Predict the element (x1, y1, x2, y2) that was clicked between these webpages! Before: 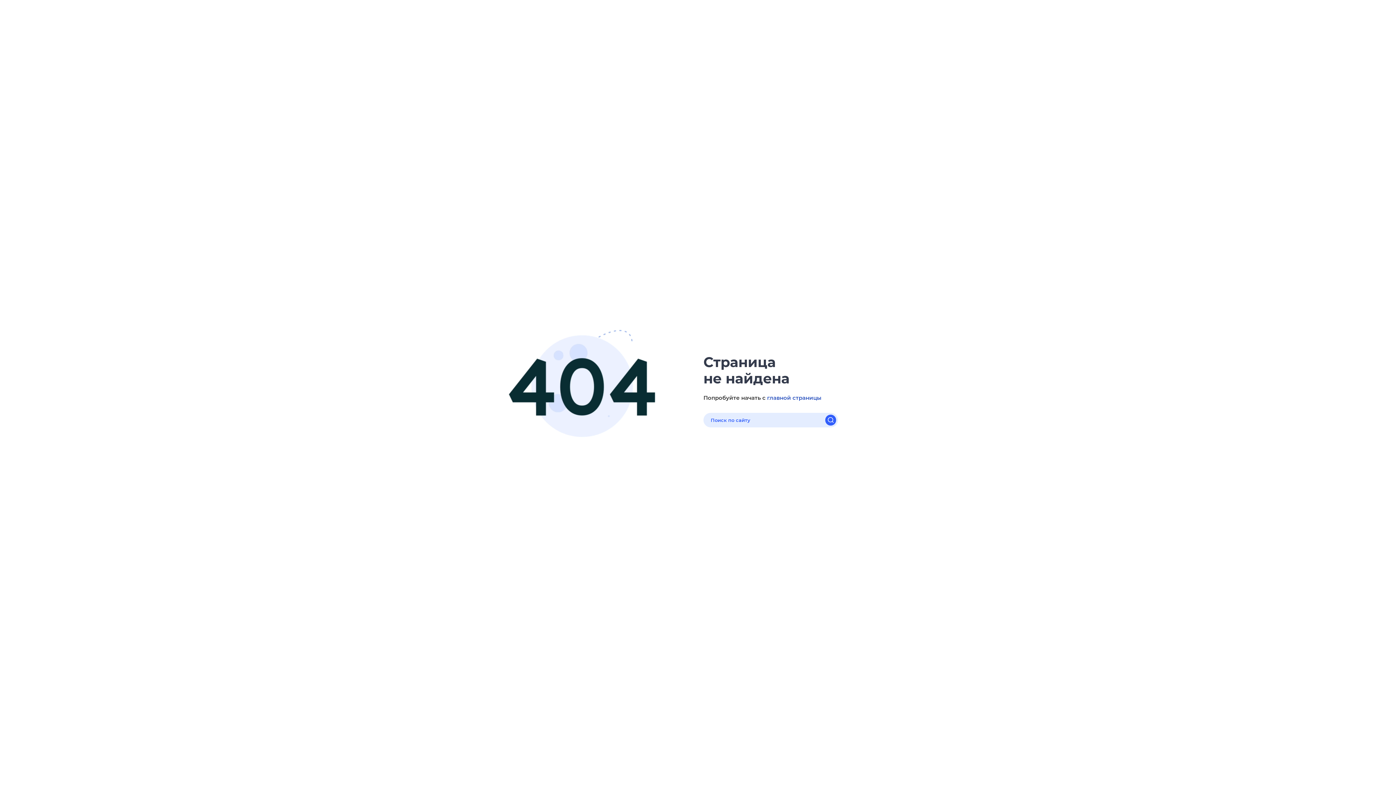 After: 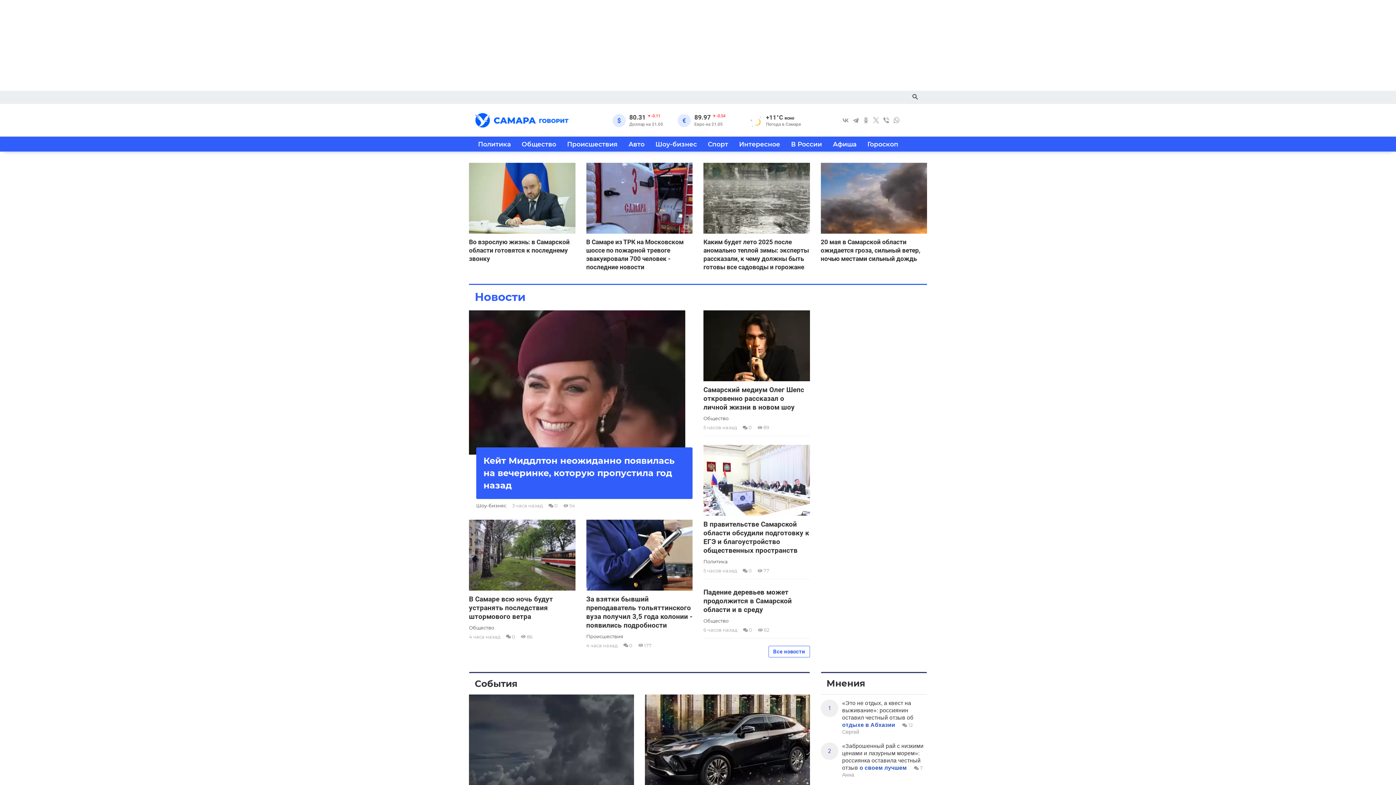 Action: label: главной страницы bbox: (767, 394, 821, 401)